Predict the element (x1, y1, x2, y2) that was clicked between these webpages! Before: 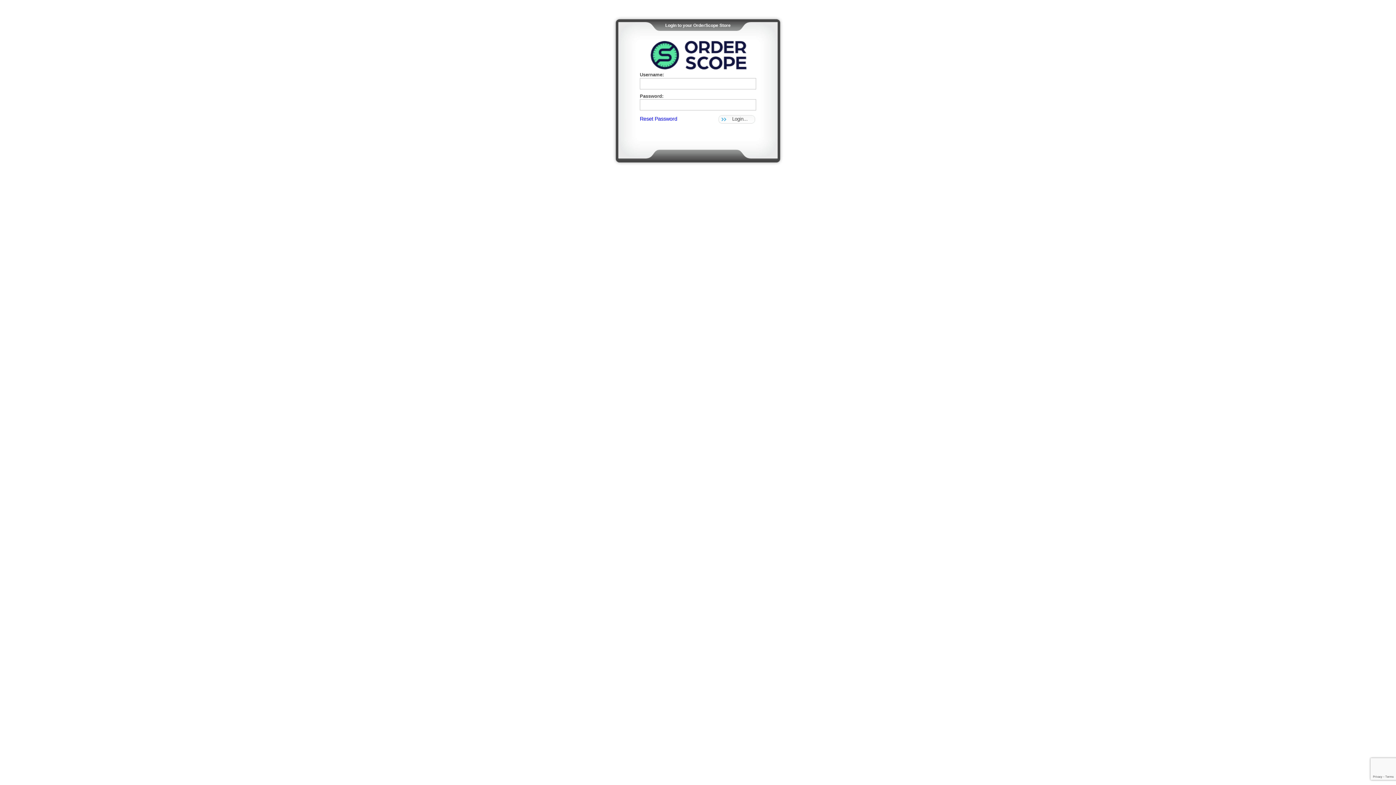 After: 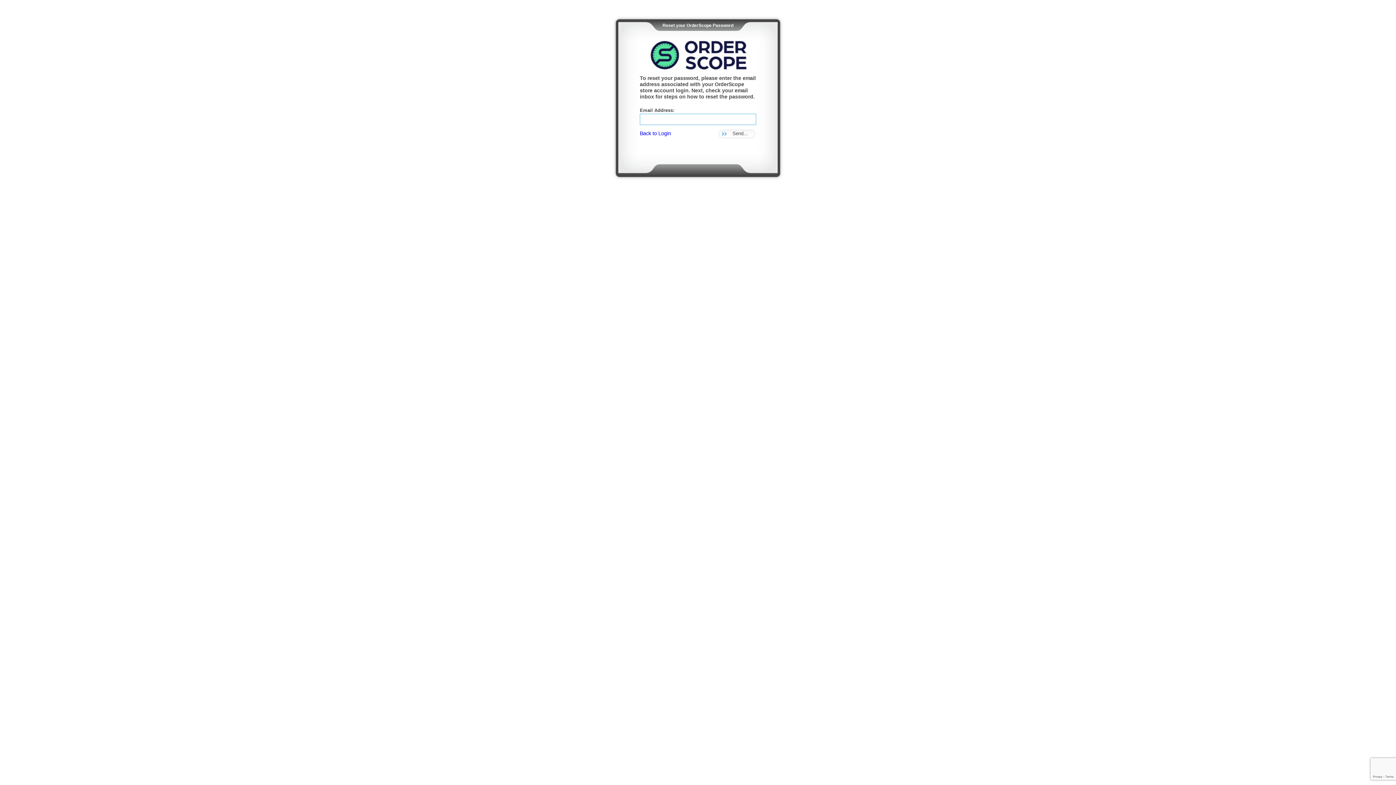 Action: label: Reset Password bbox: (640, 116, 677, 121)